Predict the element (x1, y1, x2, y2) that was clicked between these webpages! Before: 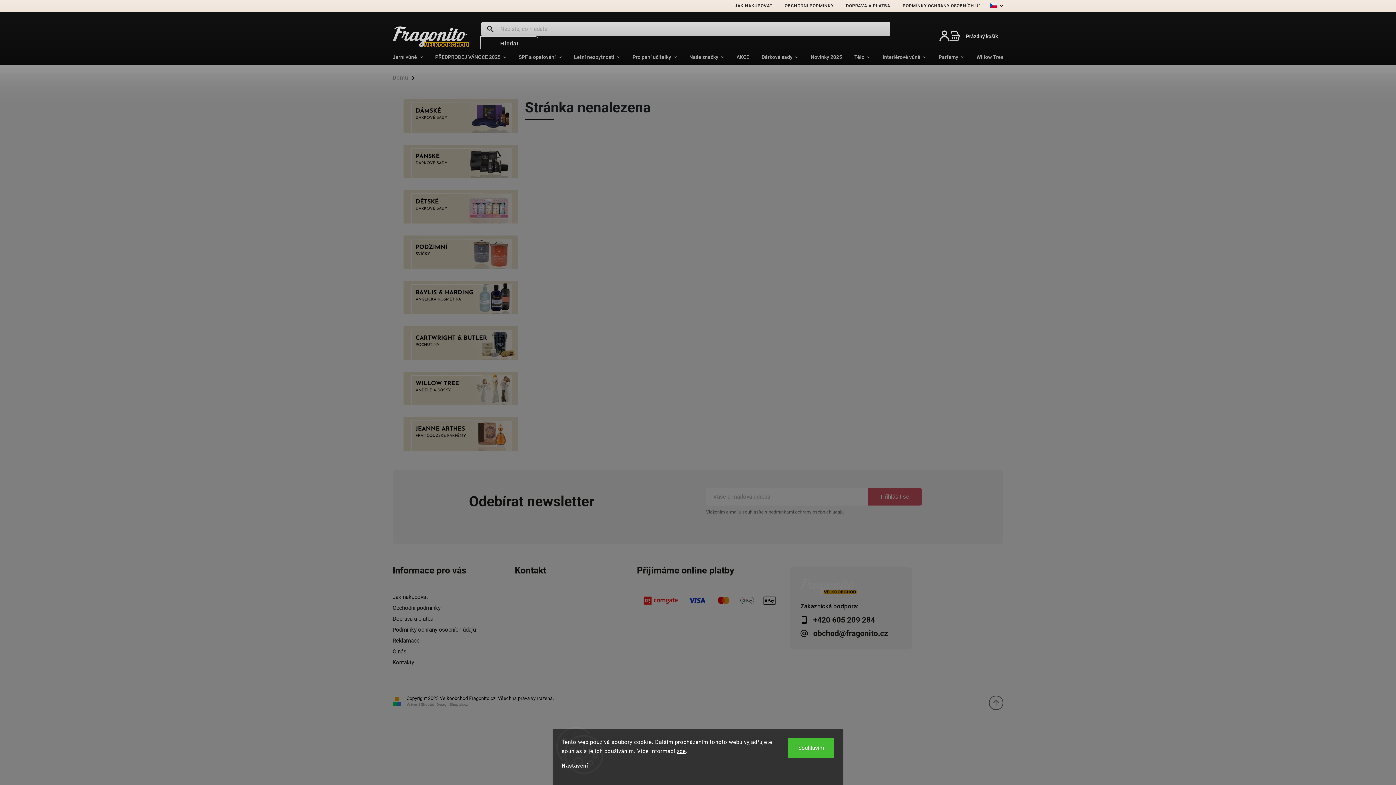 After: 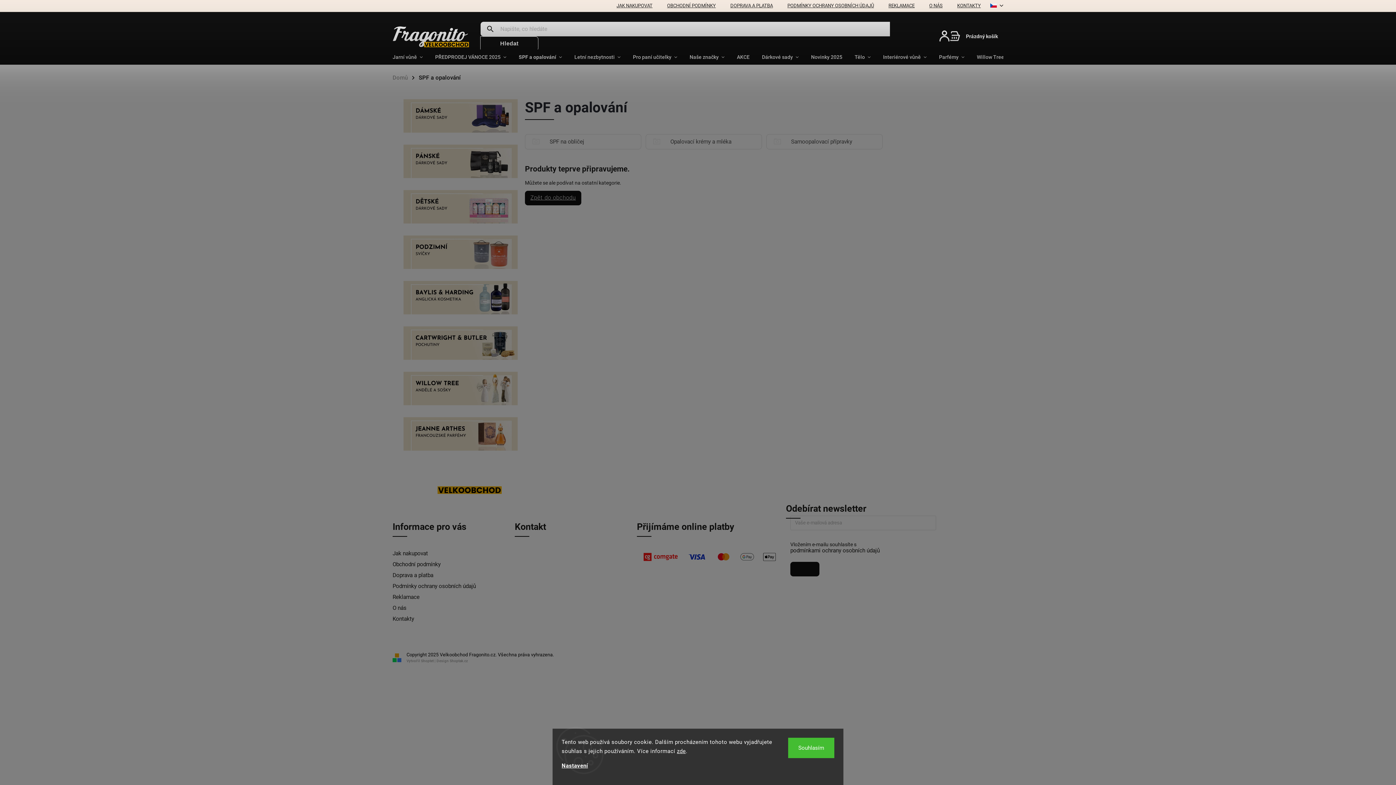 Action: bbox: (512, 49, 568, 64) label: SPF a opalování